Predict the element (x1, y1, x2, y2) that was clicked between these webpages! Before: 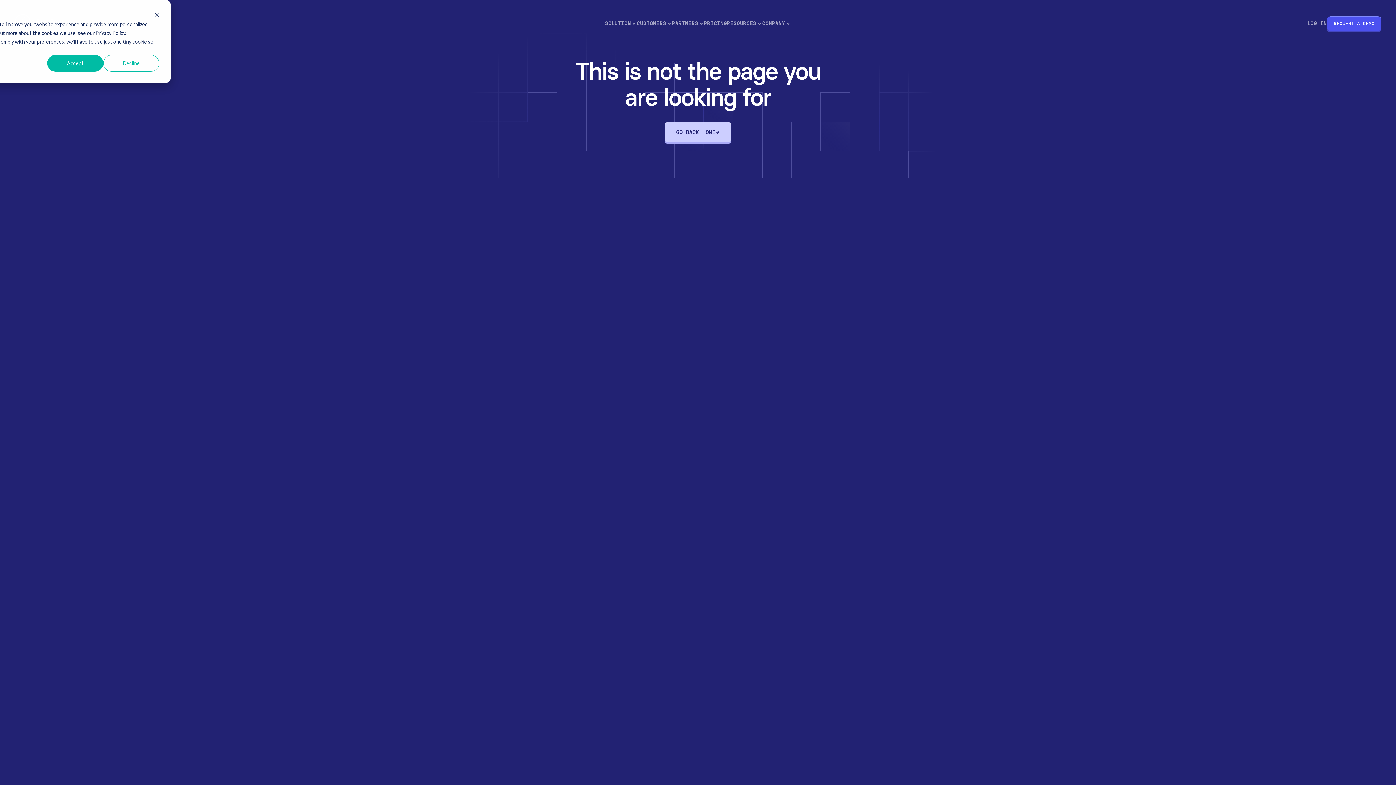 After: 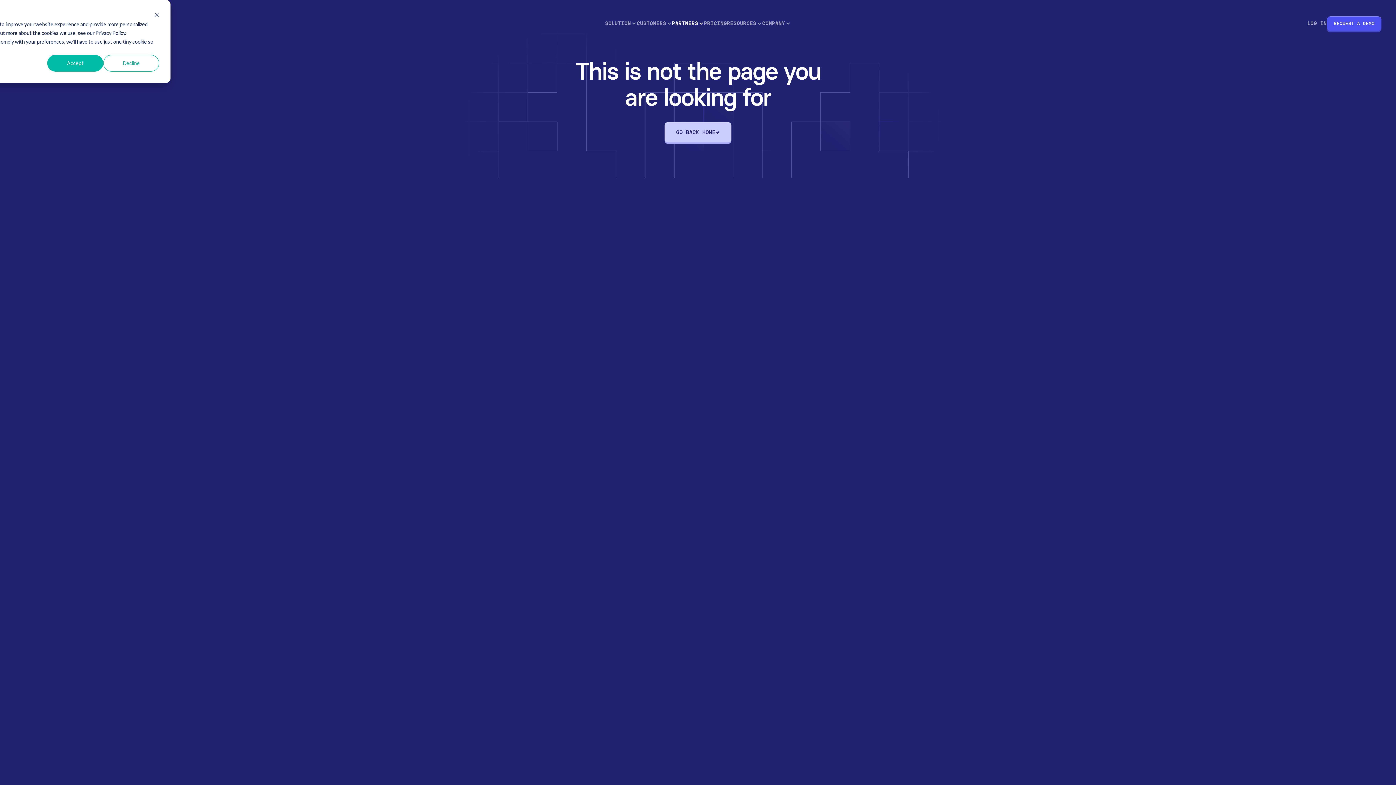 Action: label: PARTNERS bbox: (672, 16, 704, 31)